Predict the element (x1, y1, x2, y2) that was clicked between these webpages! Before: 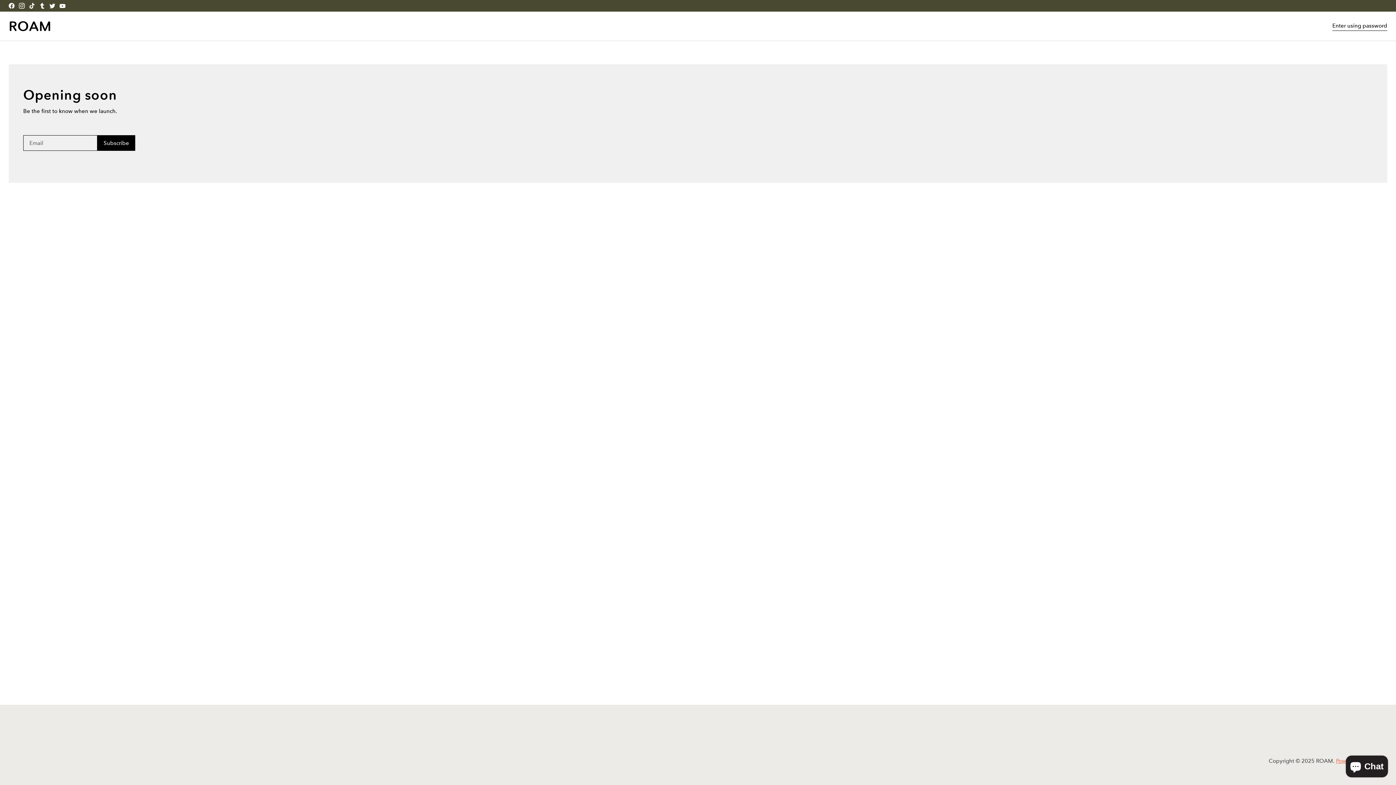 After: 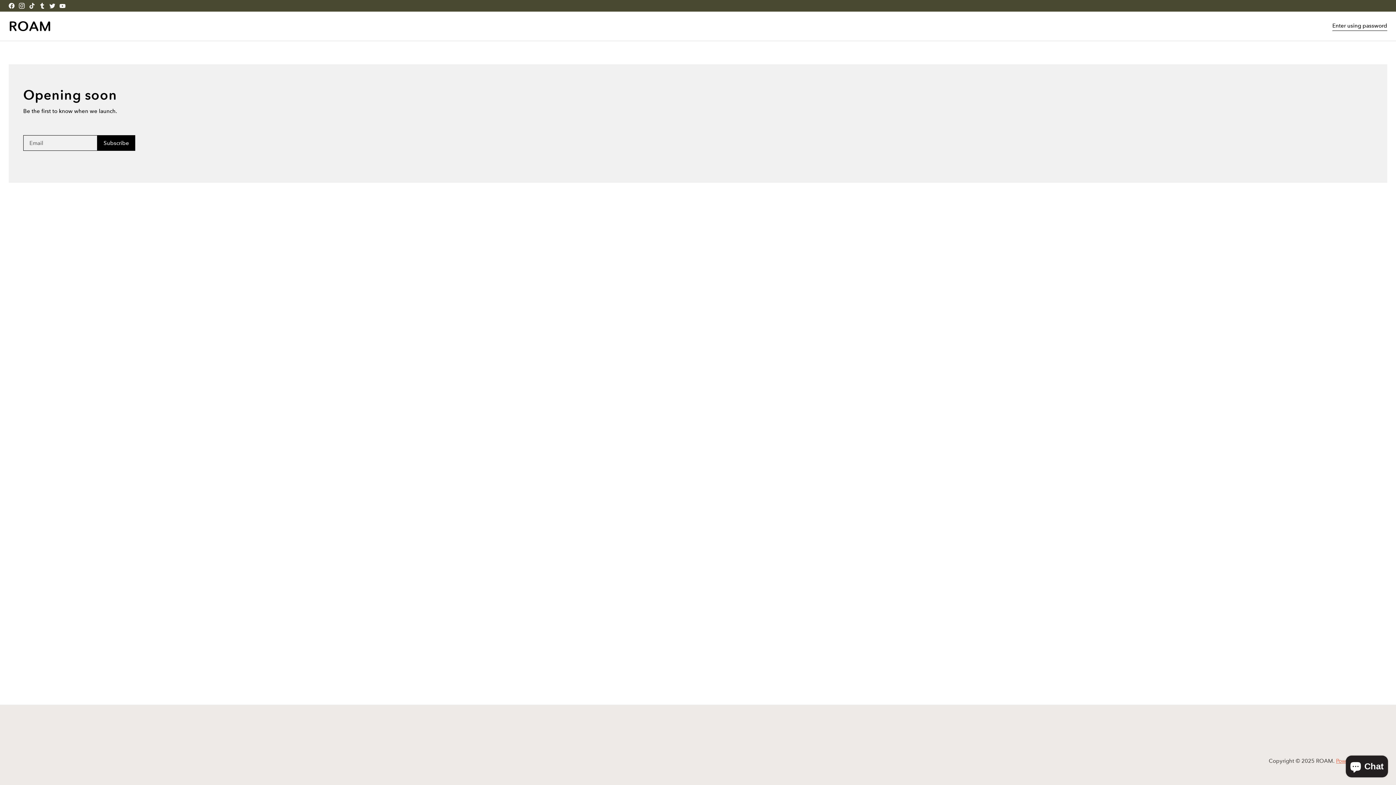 Action: label: ROAM on Facebook bbox: (6, 0, 16, 10)